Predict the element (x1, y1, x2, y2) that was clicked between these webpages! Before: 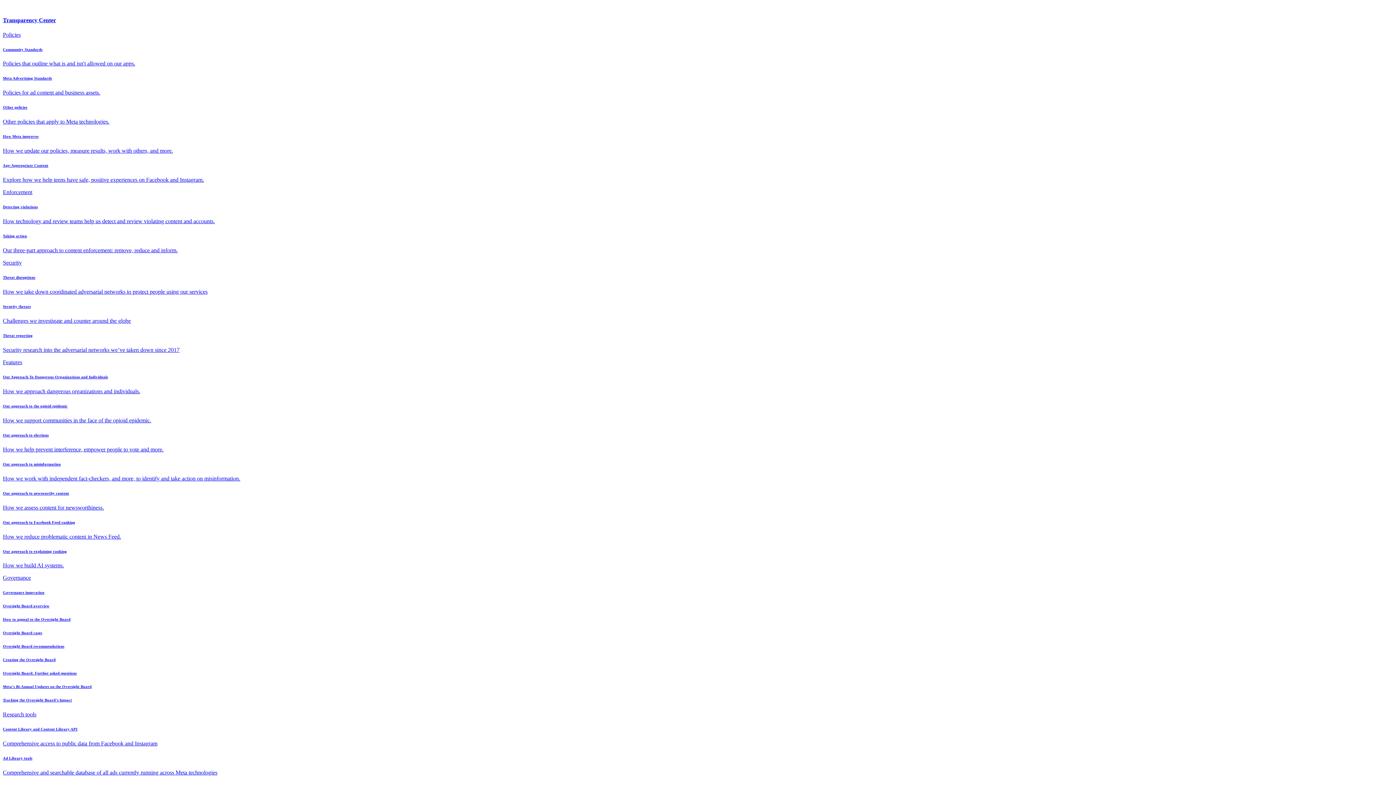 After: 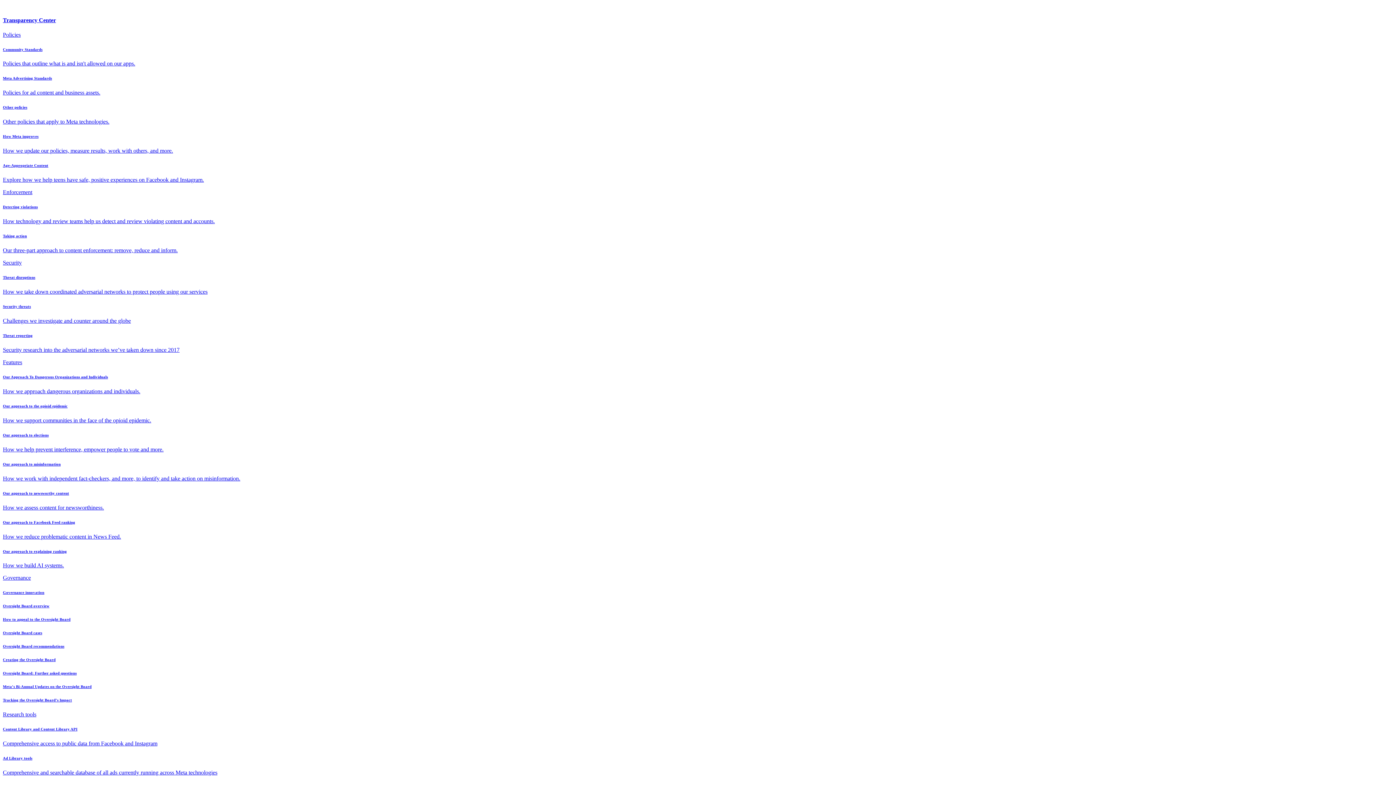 Action: label: Features bbox: (2, 359, 22, 365)